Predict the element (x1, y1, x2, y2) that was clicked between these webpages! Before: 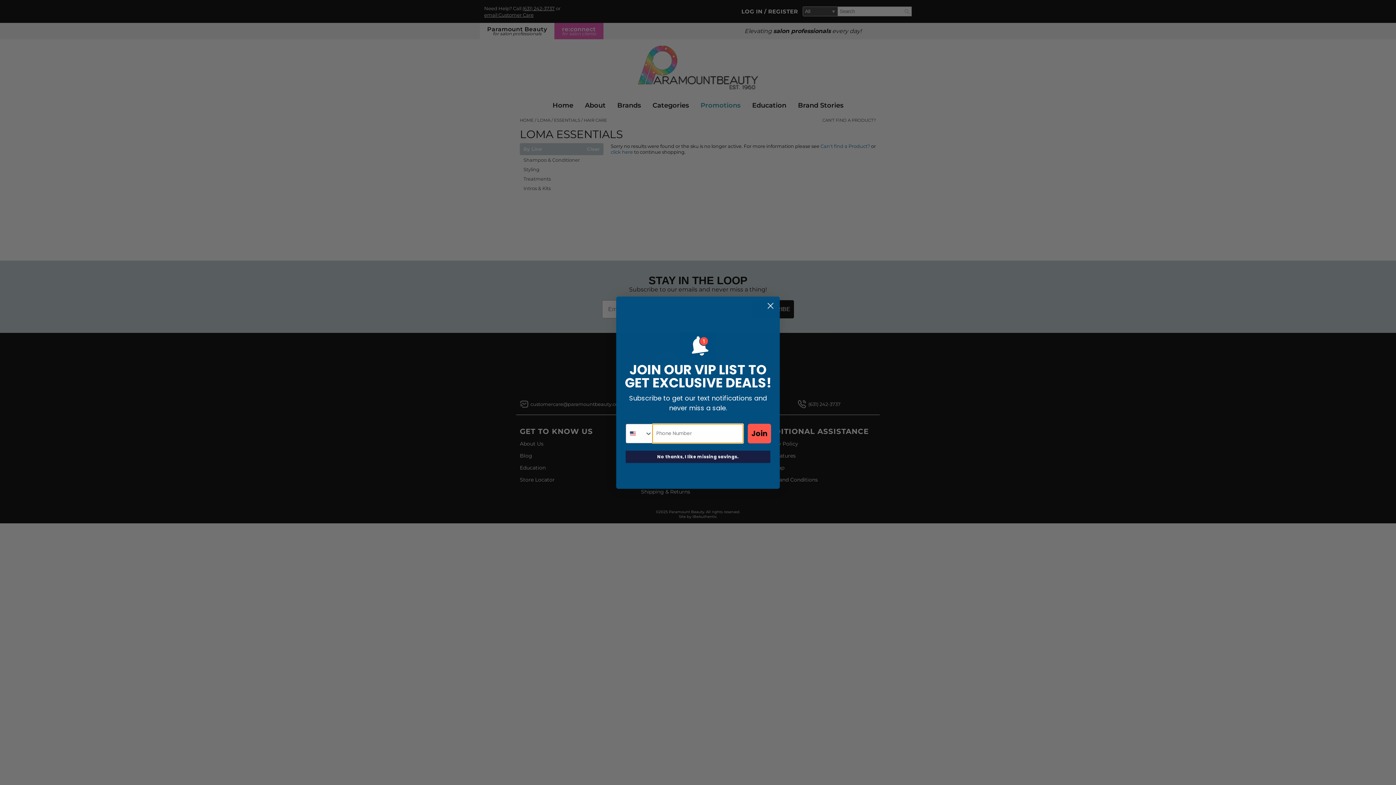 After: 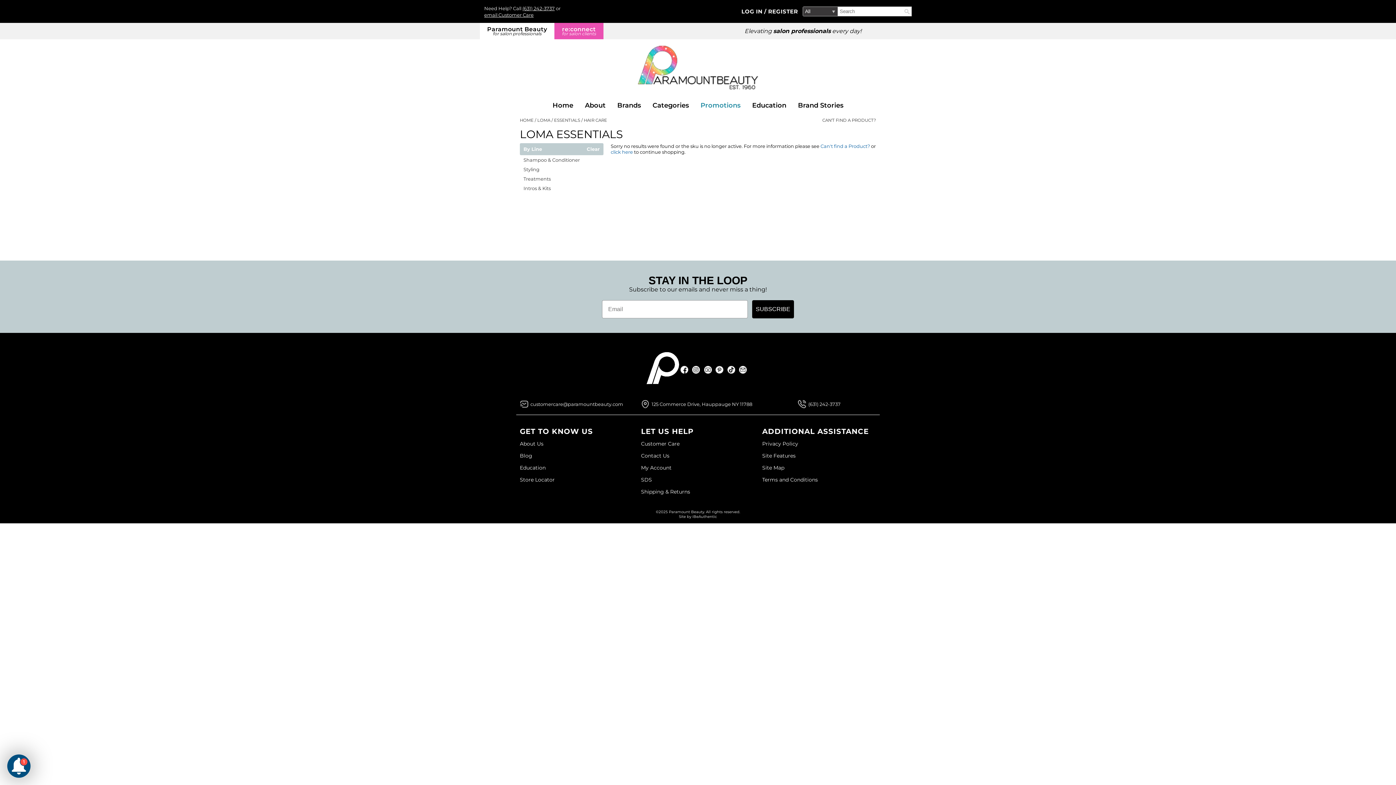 Action: bbox: (764, 299, 777, 312) label: Close dialog